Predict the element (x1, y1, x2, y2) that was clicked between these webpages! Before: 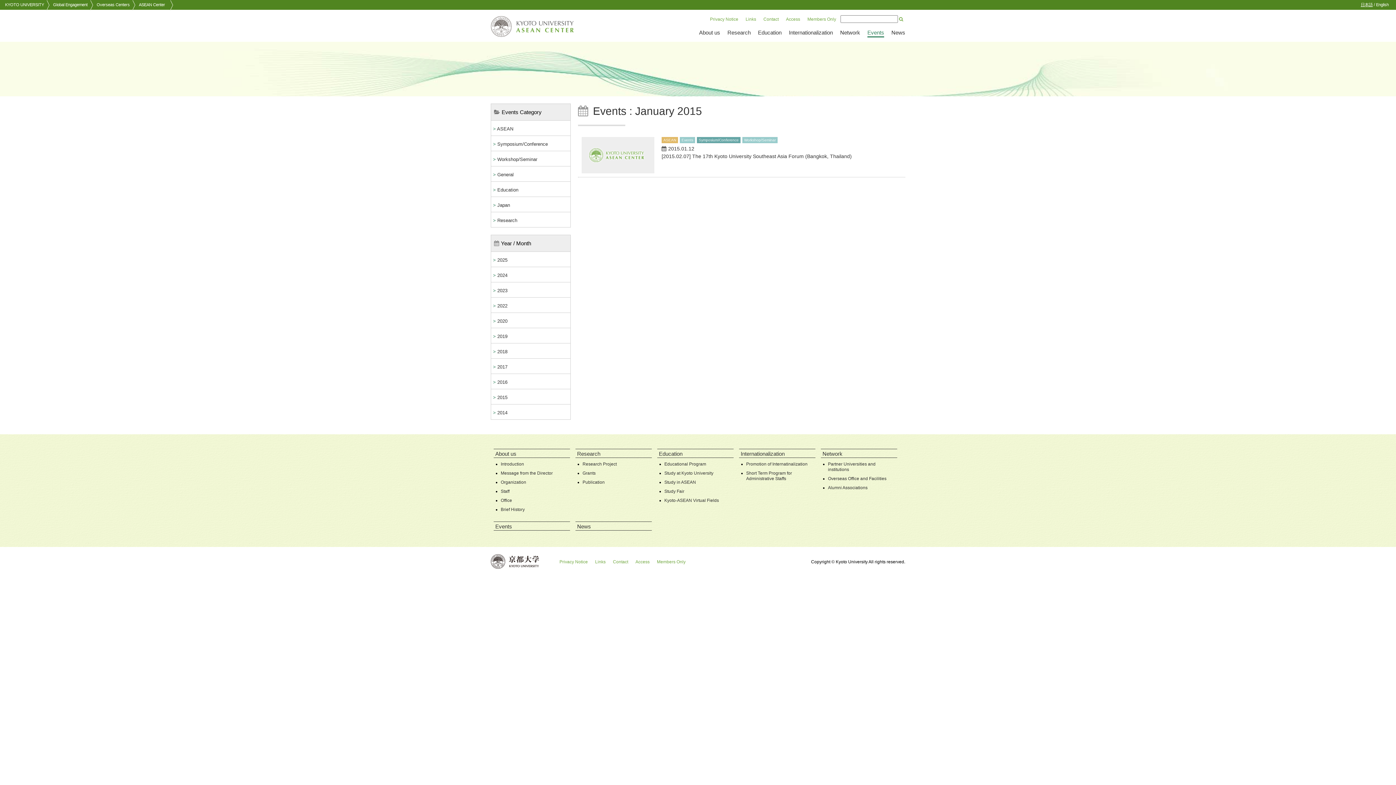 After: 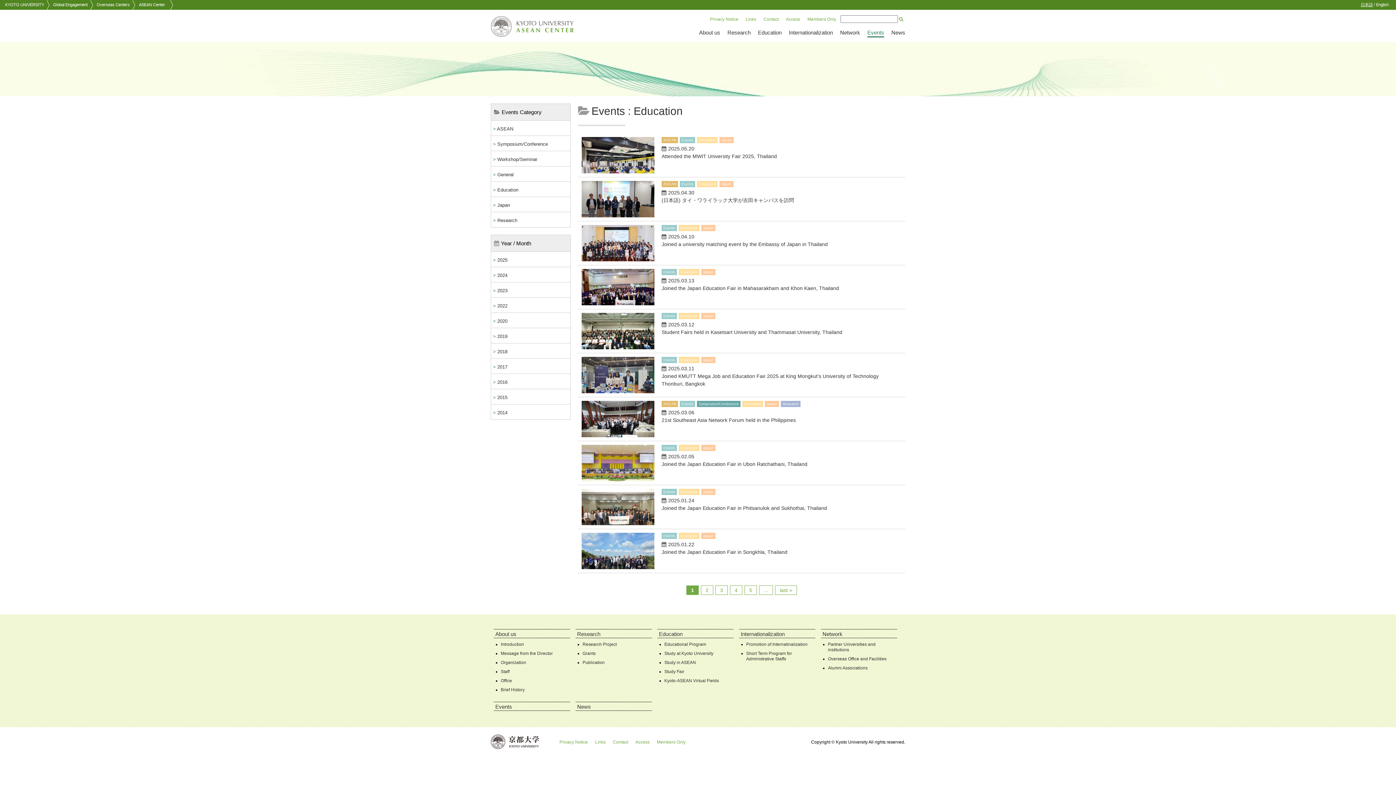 Action: bbox: (491, 181, 570, 196) label: Education